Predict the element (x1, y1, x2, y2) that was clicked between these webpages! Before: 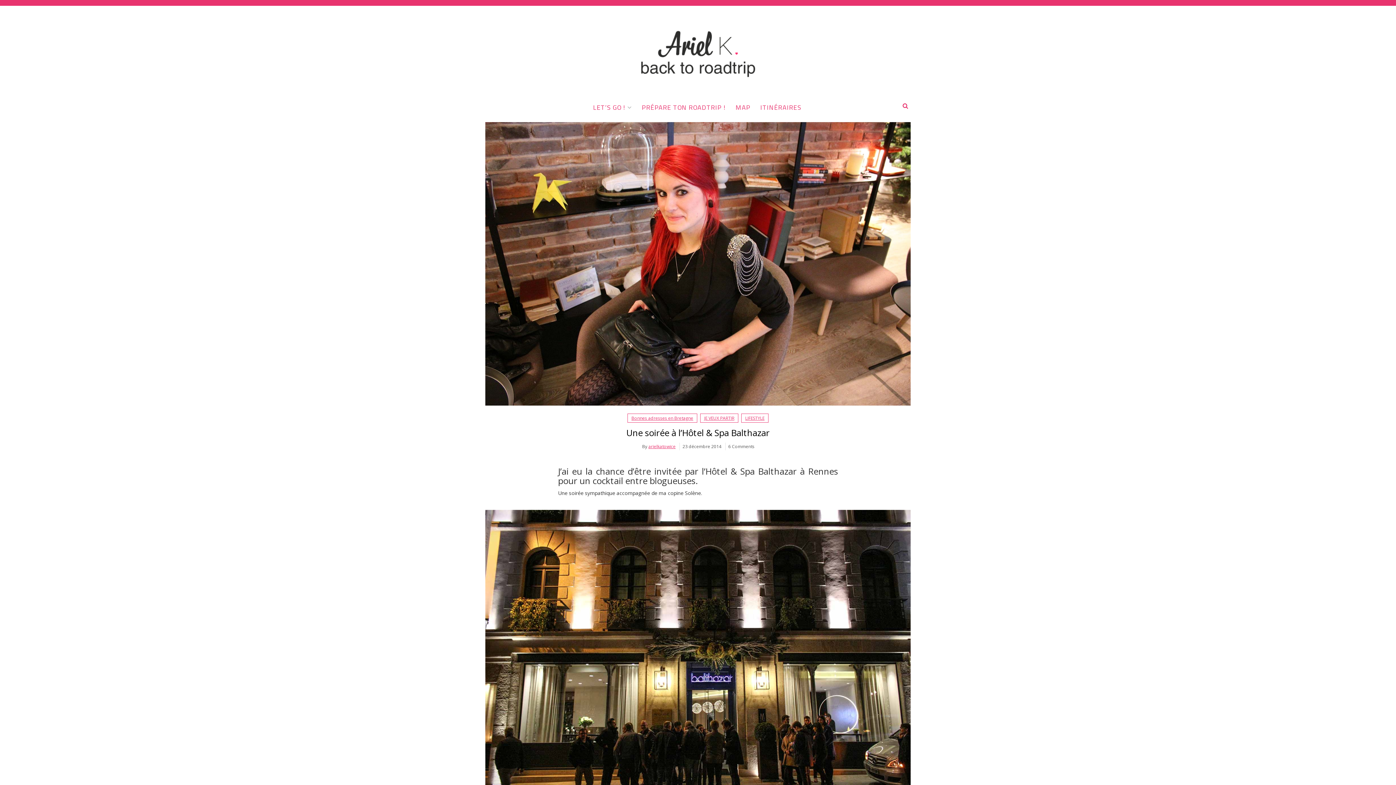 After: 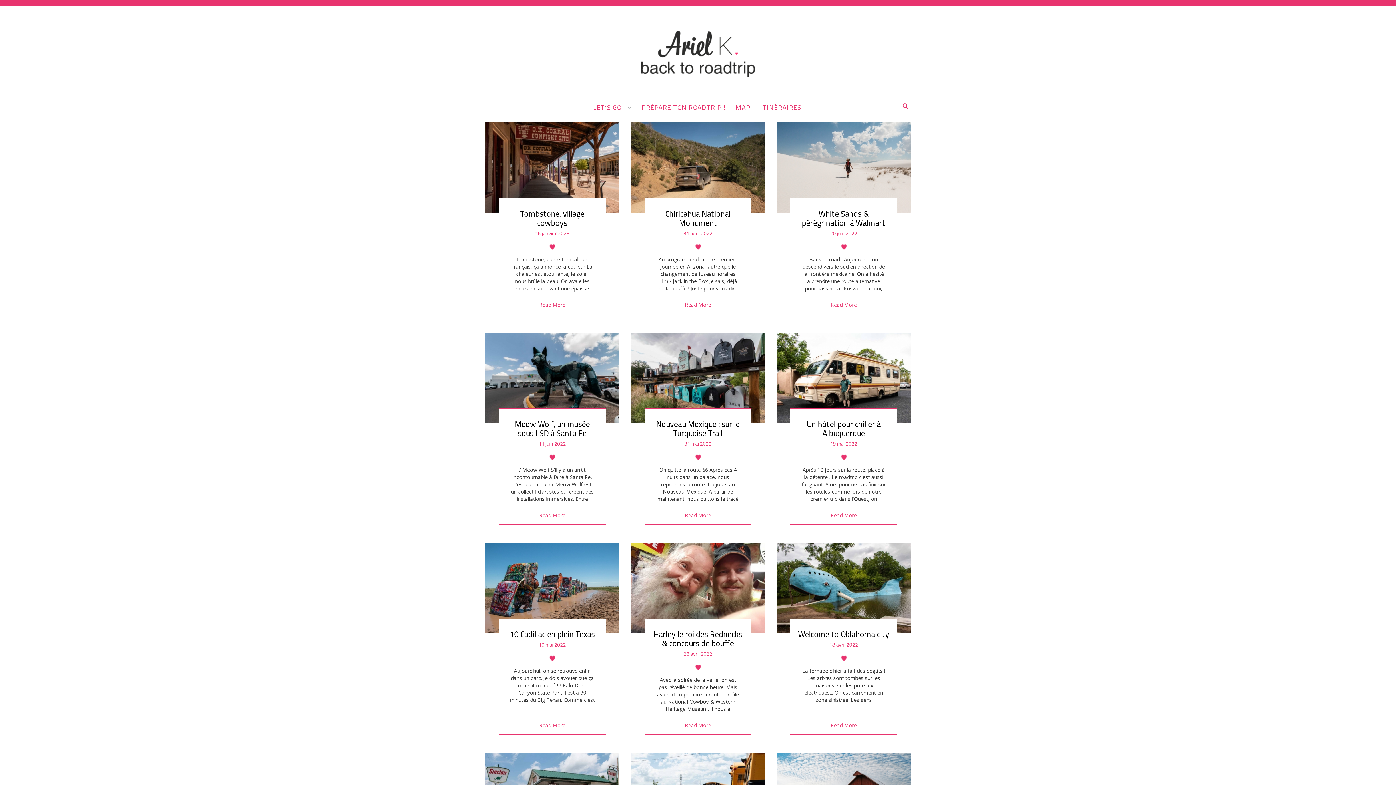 Action: label: LET’S GO ! bbox: (588, 102, 636, 113)